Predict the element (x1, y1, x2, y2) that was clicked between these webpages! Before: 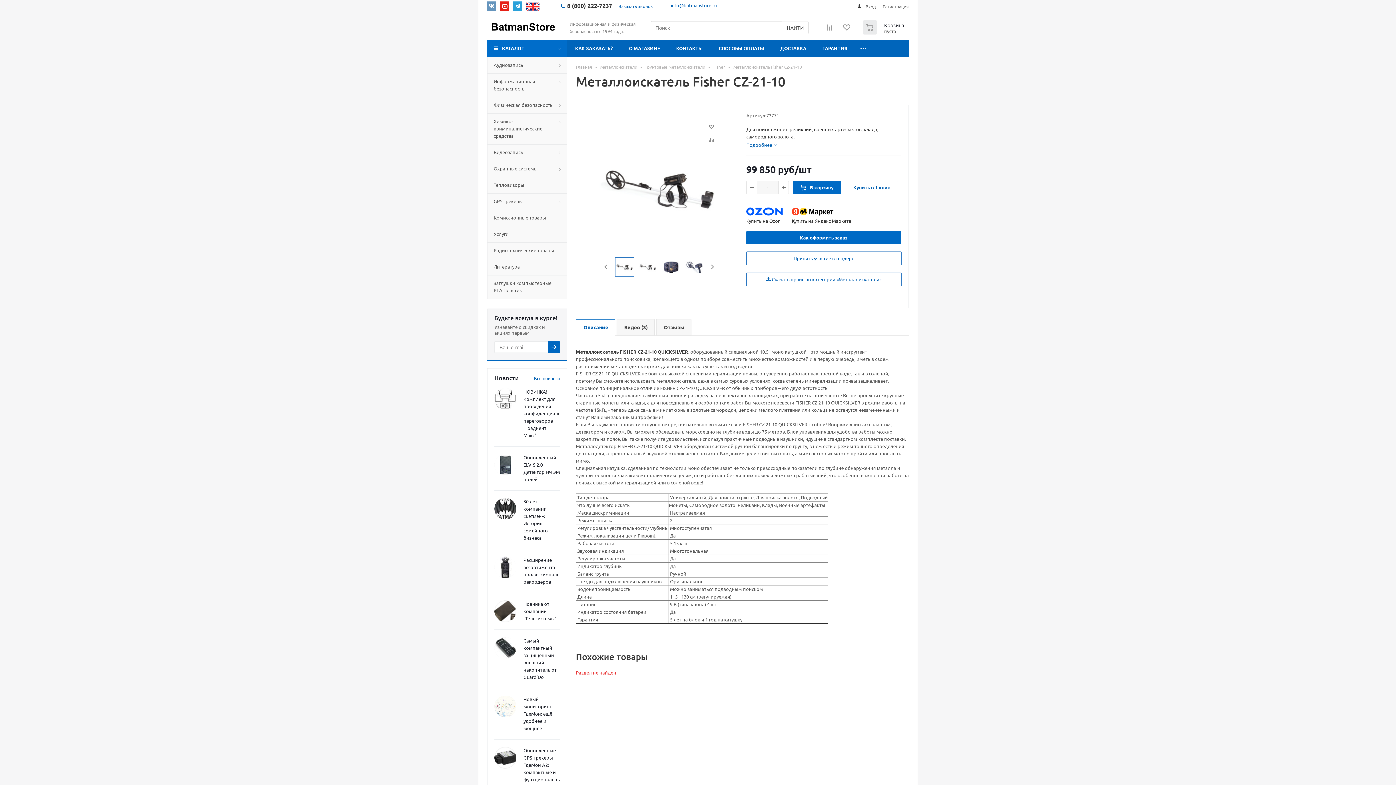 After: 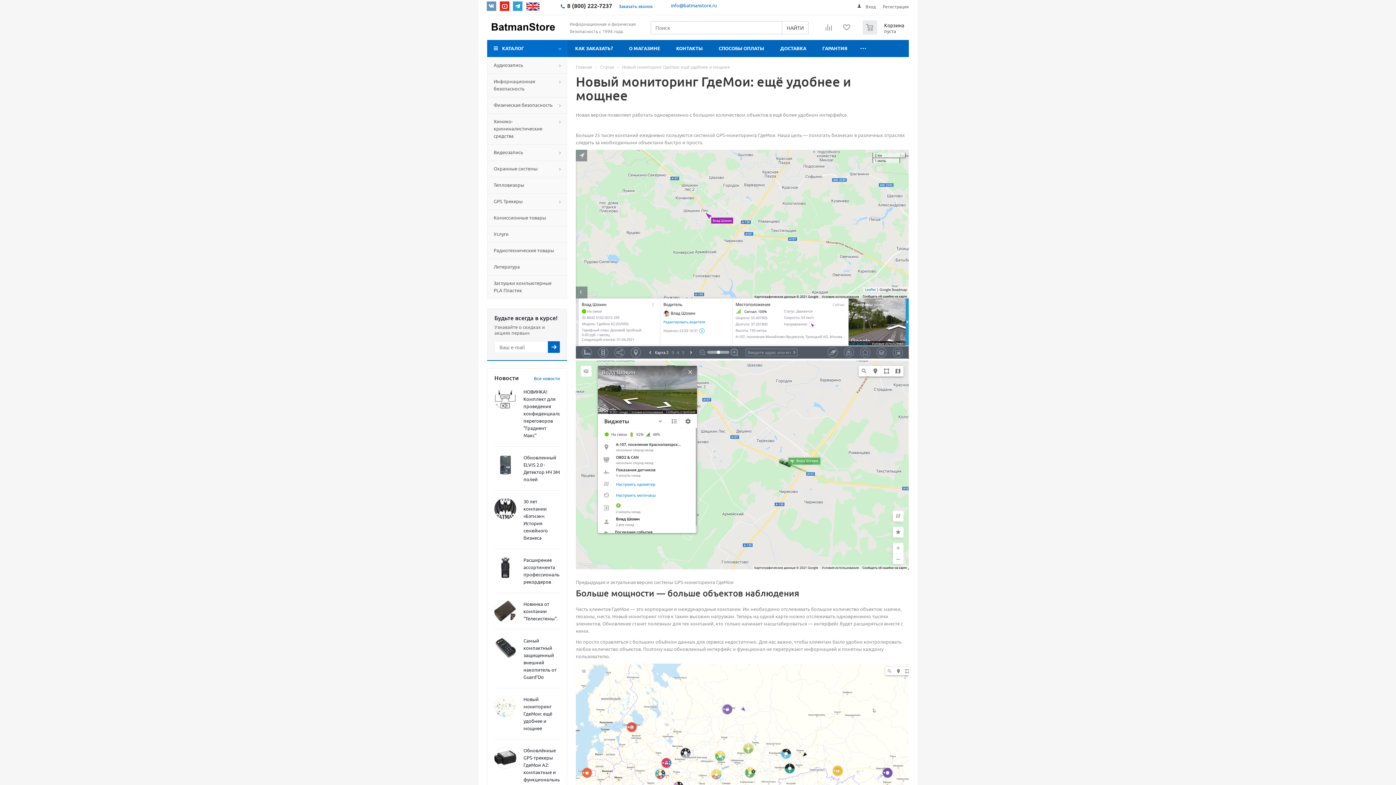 Action: bbox: (494, 696, 516, 717)